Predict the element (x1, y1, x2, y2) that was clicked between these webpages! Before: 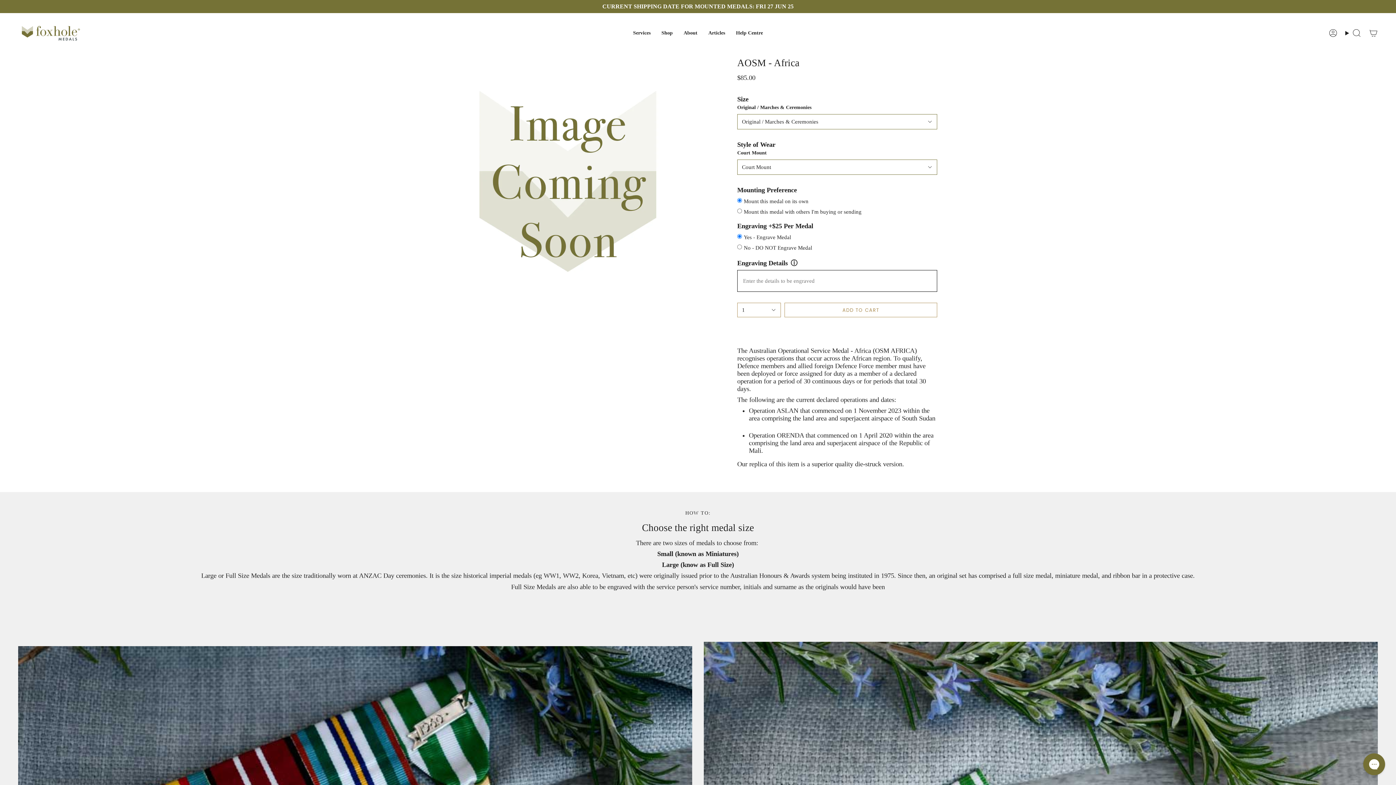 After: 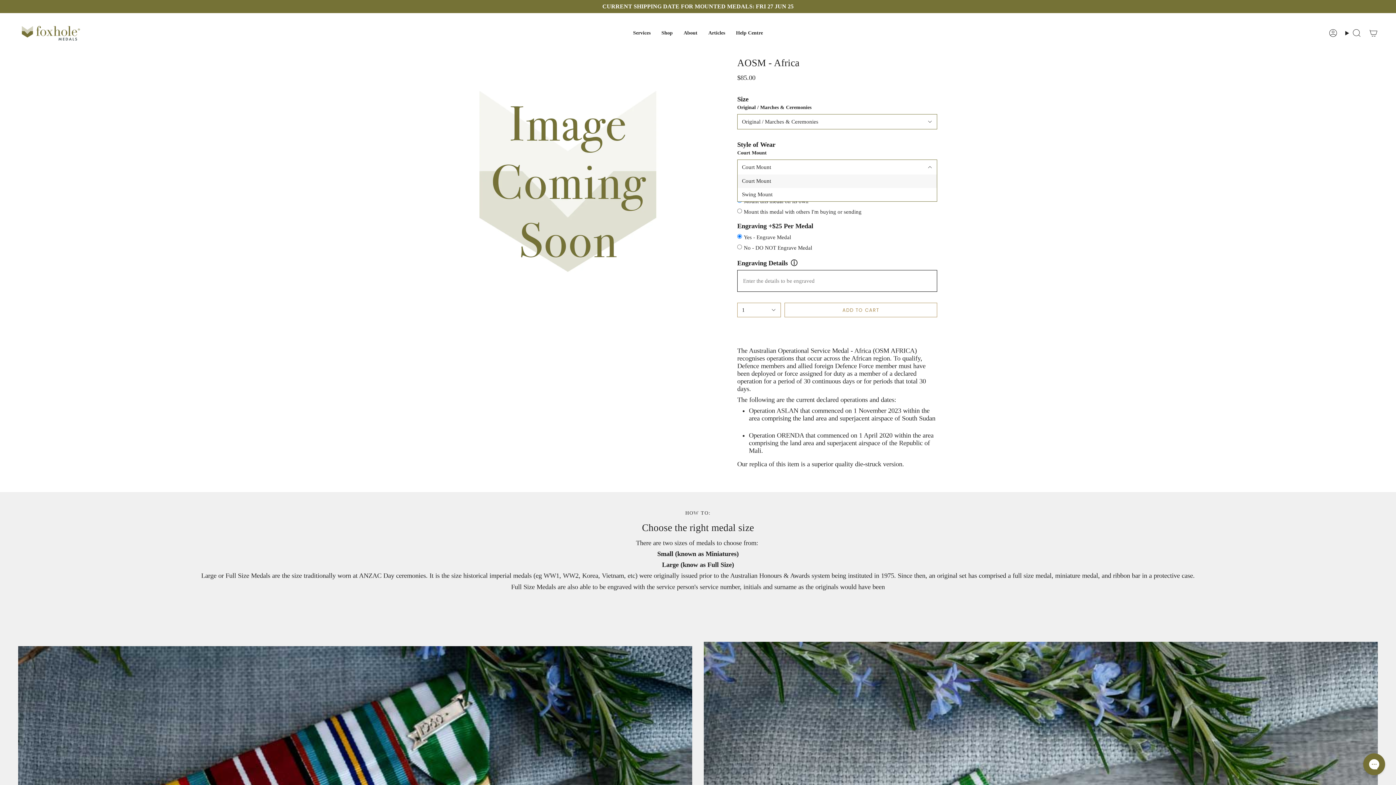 Action: bbox: (737, 159, 937, 174) label: Court Mount